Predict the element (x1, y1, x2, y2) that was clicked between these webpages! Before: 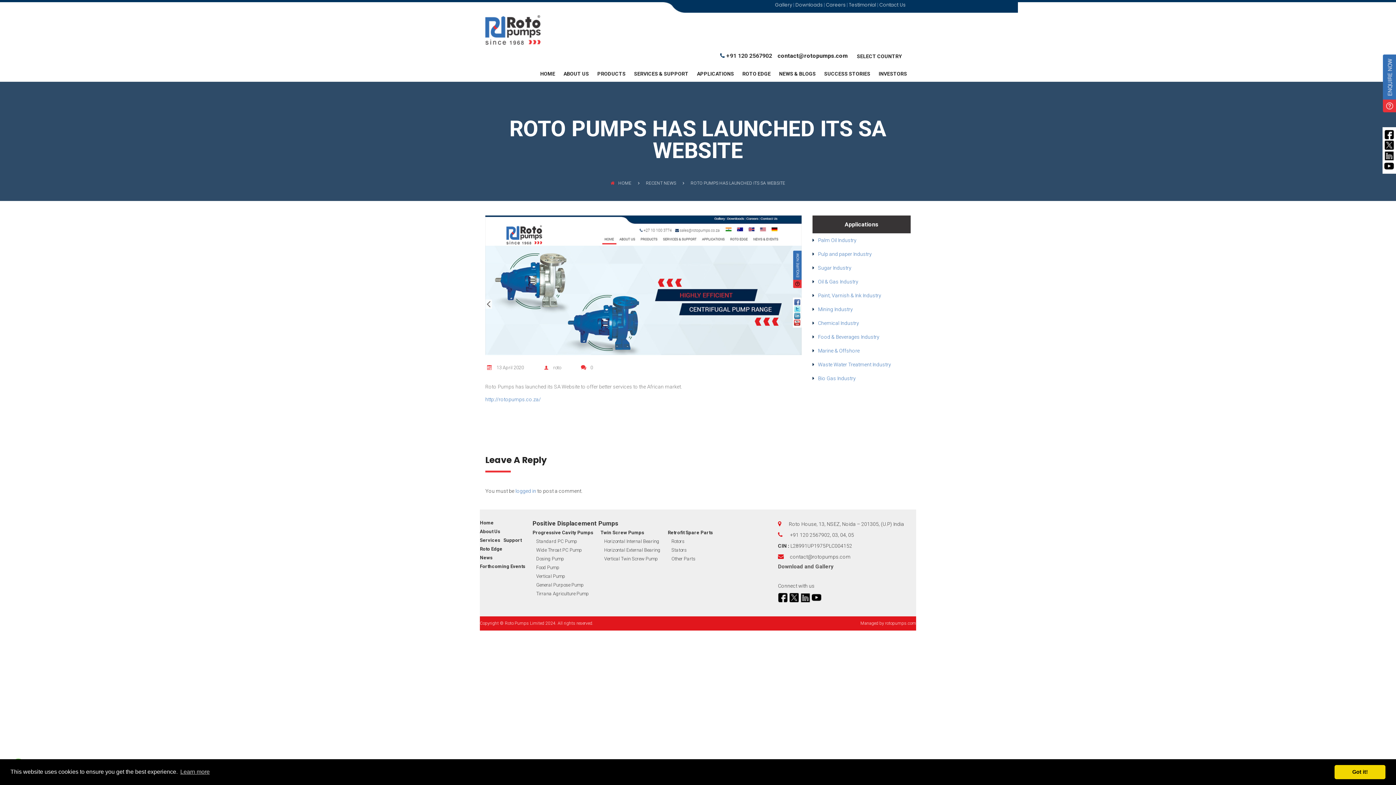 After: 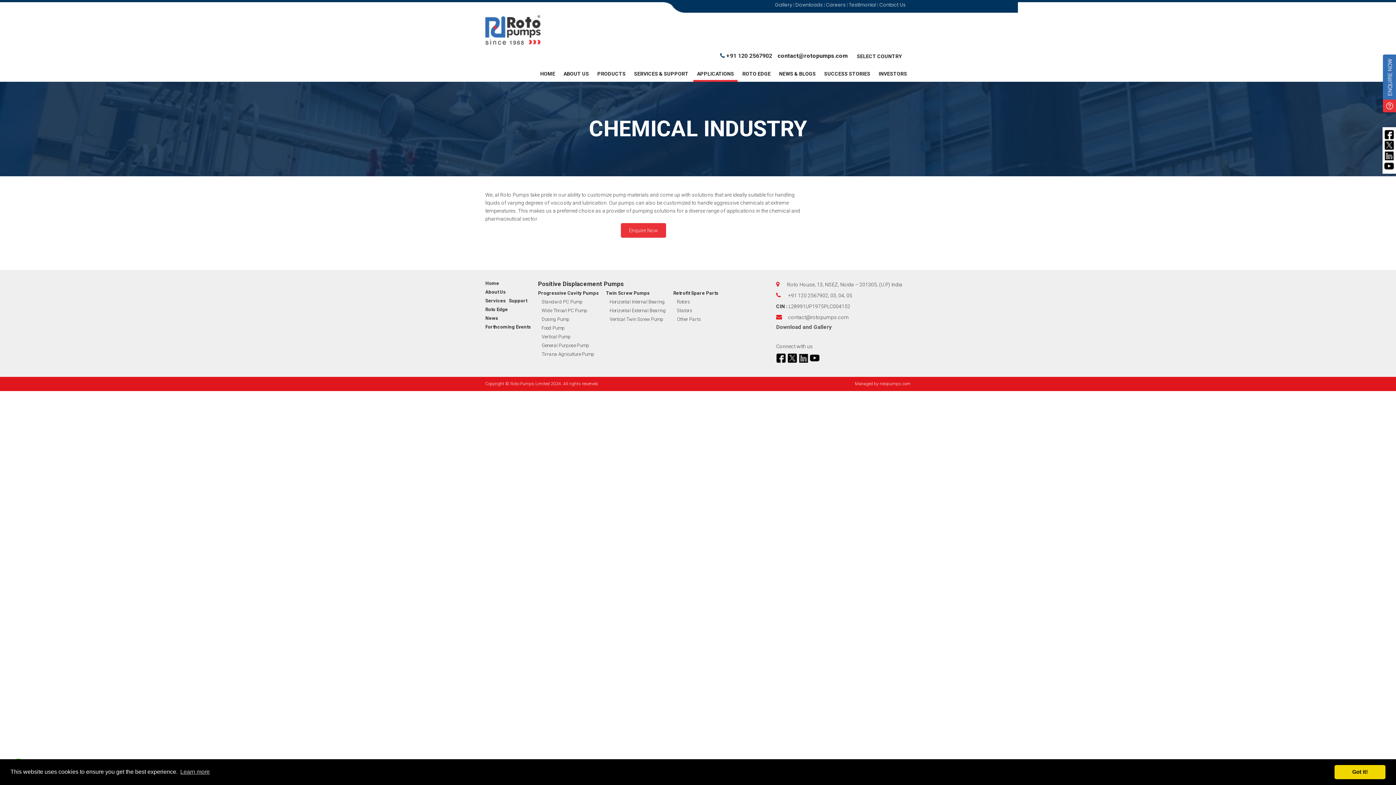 Action: bbox: (818, 320, 859, 326) label: Chemical Industry